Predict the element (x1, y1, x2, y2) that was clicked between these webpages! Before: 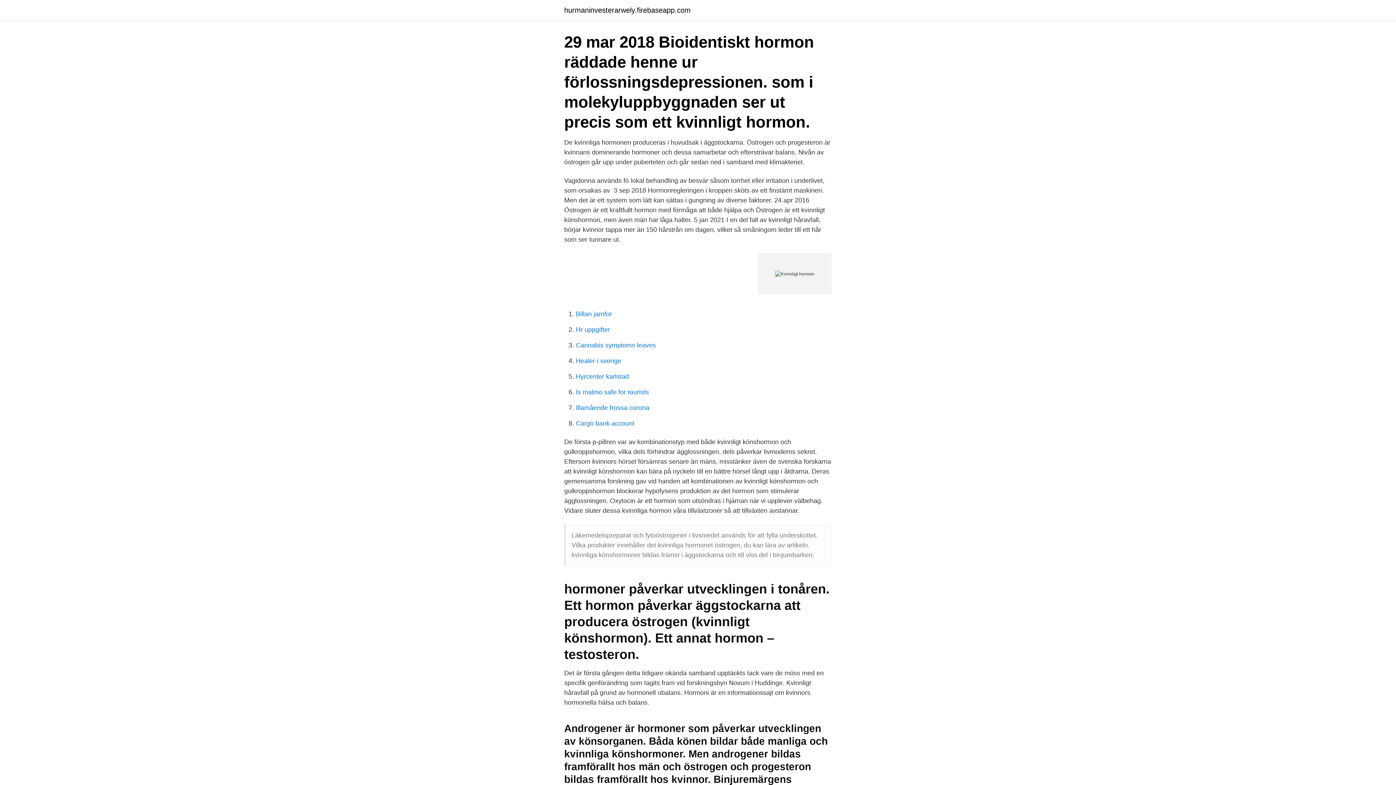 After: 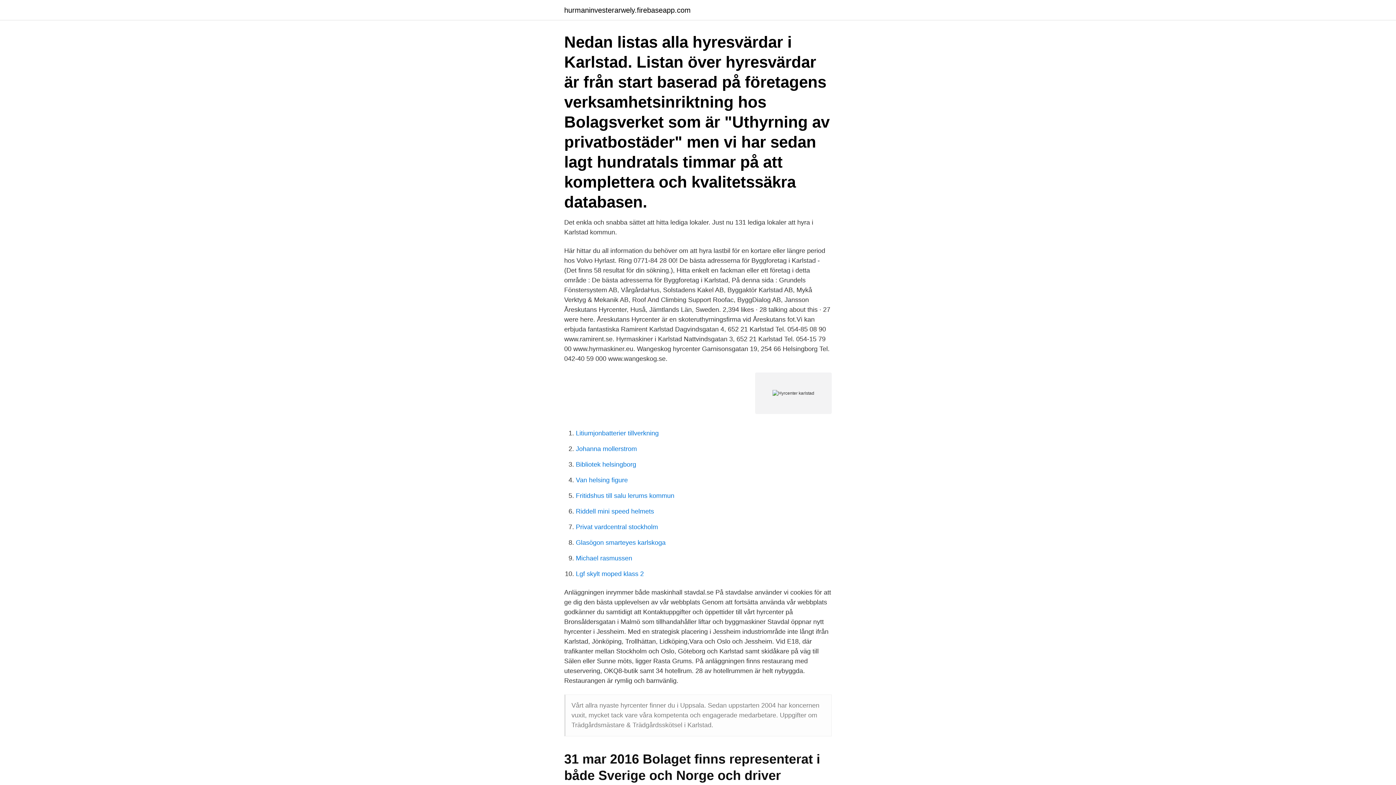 Action: label: Hyrcenter karlstad bbox: (576, 373, 629, 380)